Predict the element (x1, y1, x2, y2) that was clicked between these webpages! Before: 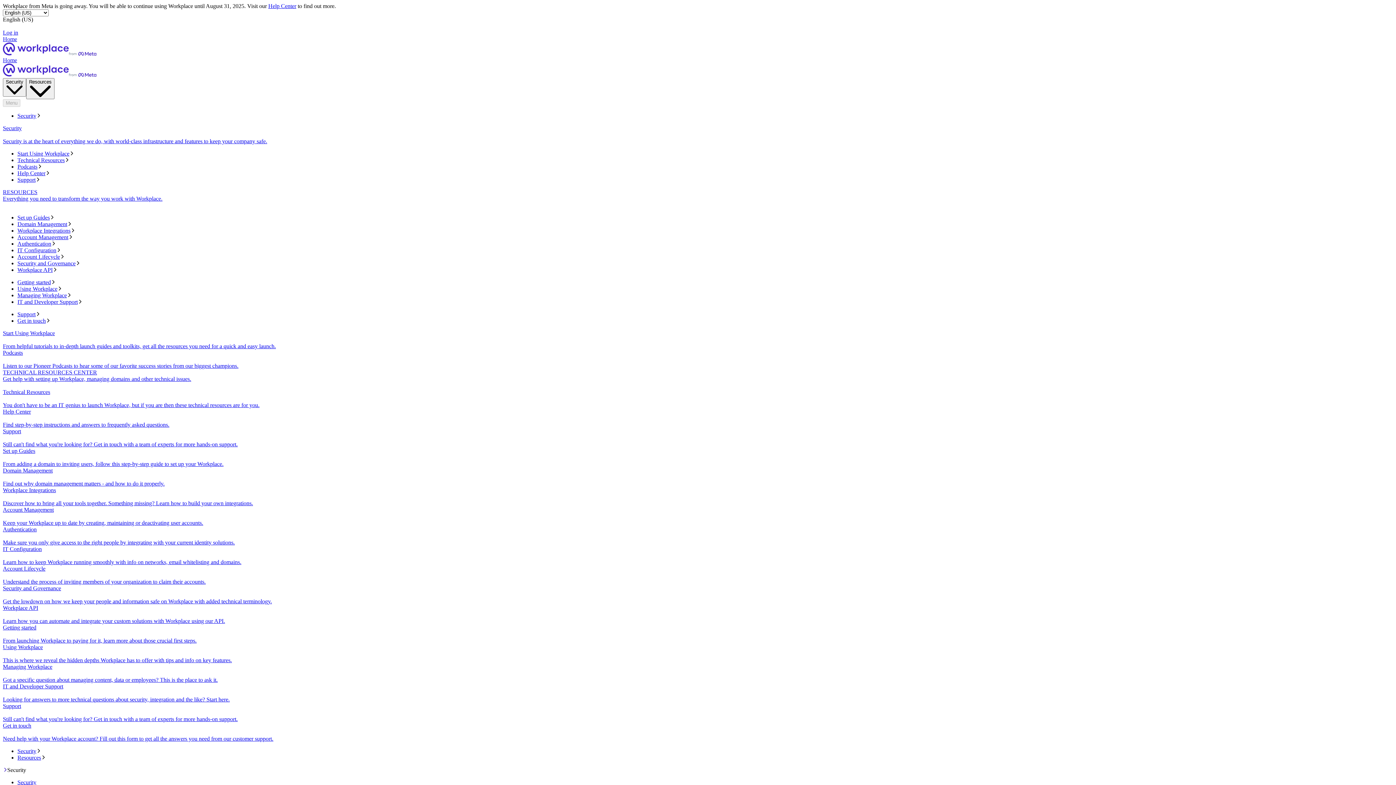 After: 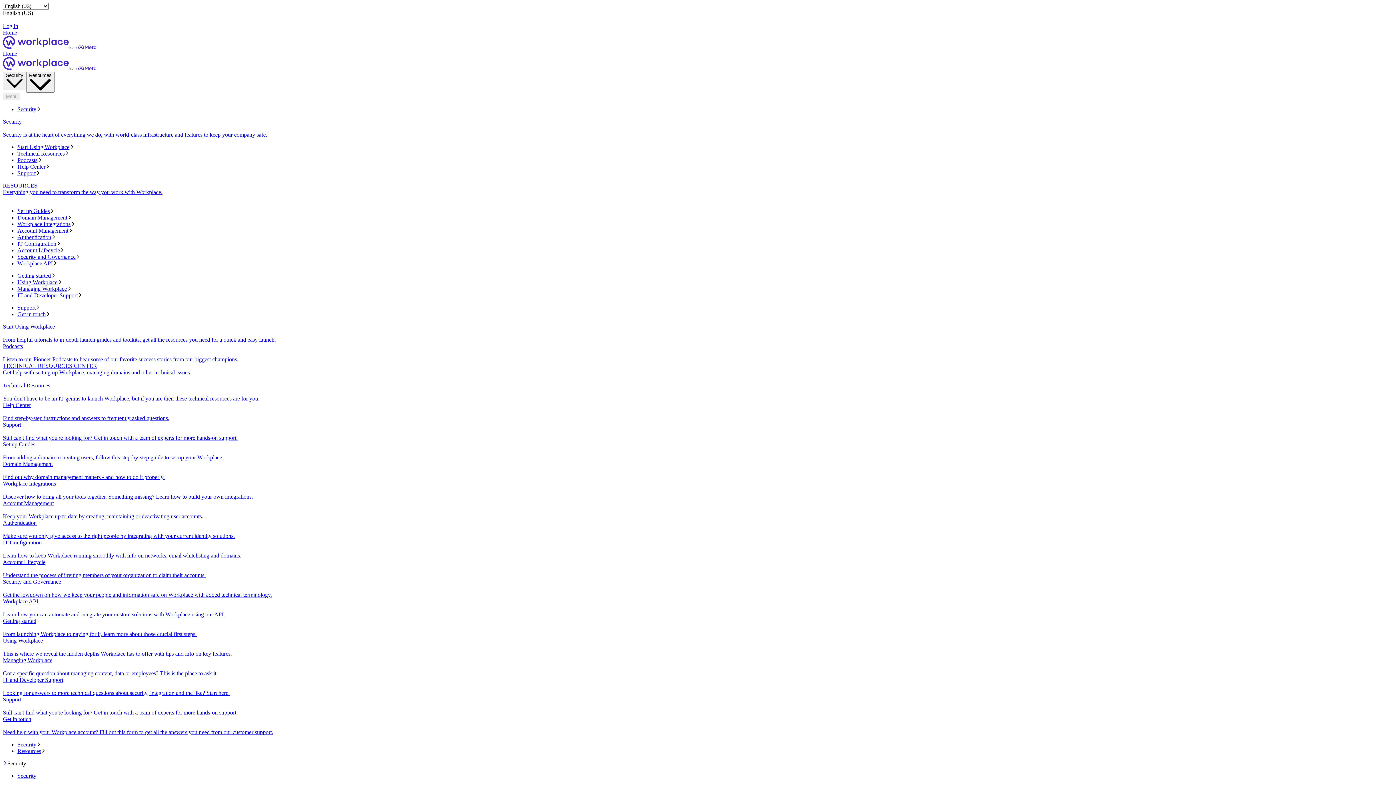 Action: label: Home bbox: (2, 57, 1393, 78)